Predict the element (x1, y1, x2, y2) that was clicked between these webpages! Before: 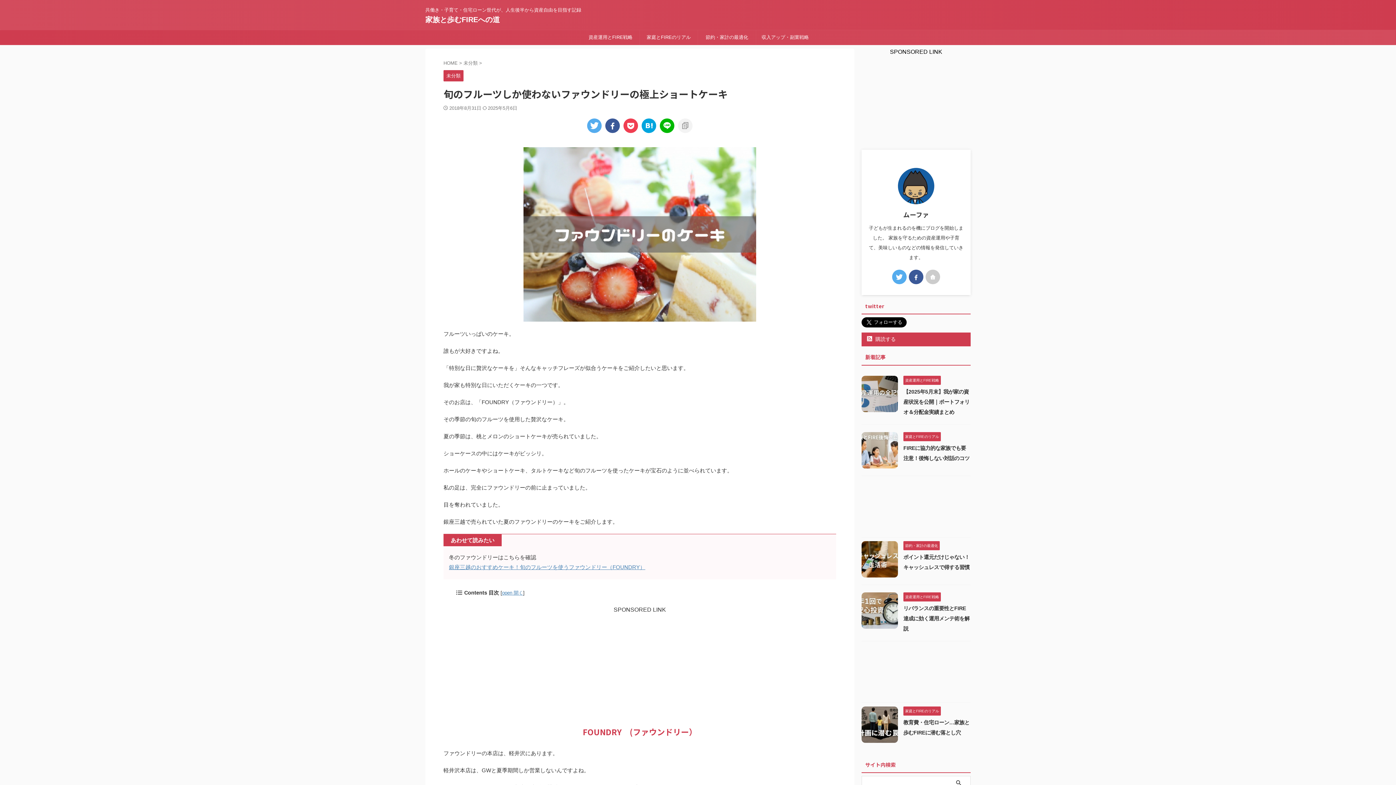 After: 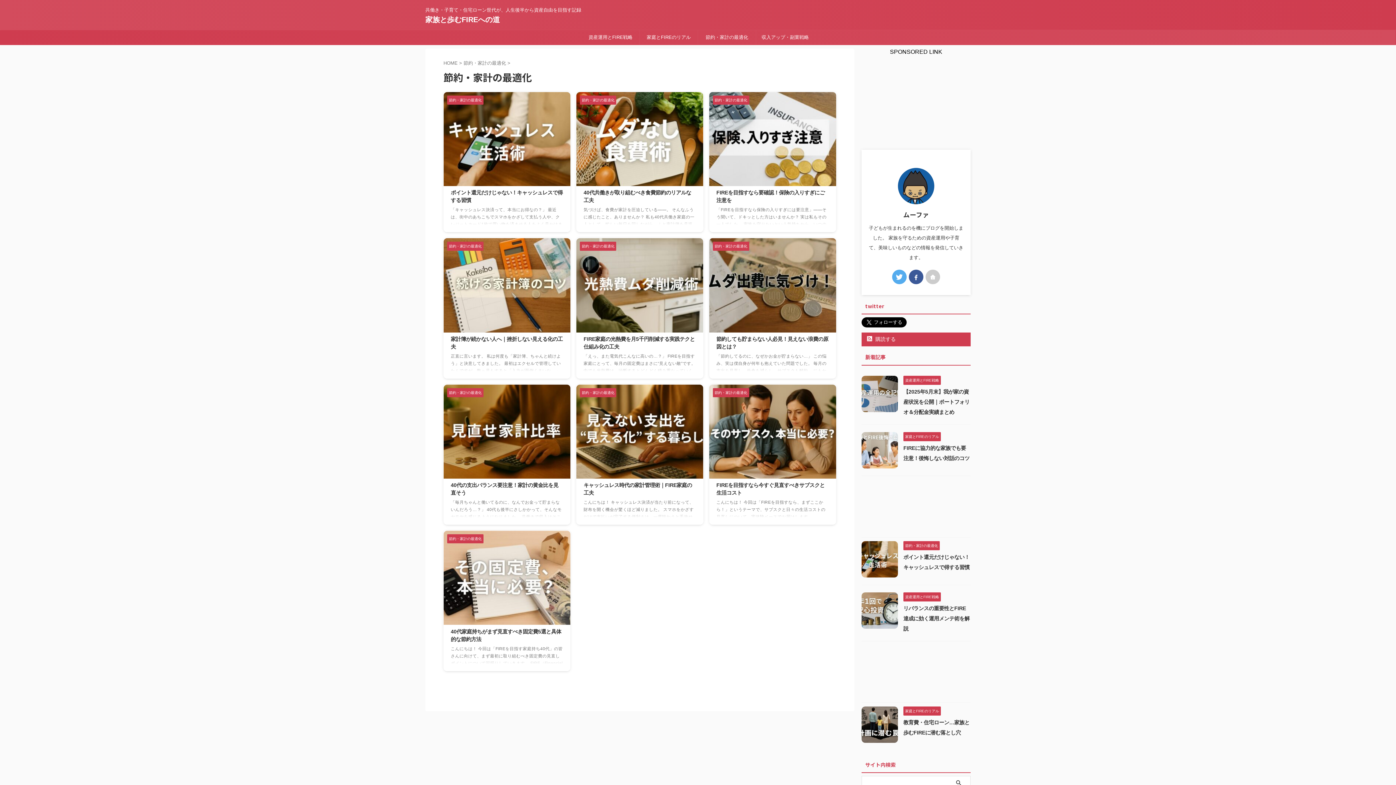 Action: label: 節約・家計の最適化 bbox: (698, 30, 756, 44)